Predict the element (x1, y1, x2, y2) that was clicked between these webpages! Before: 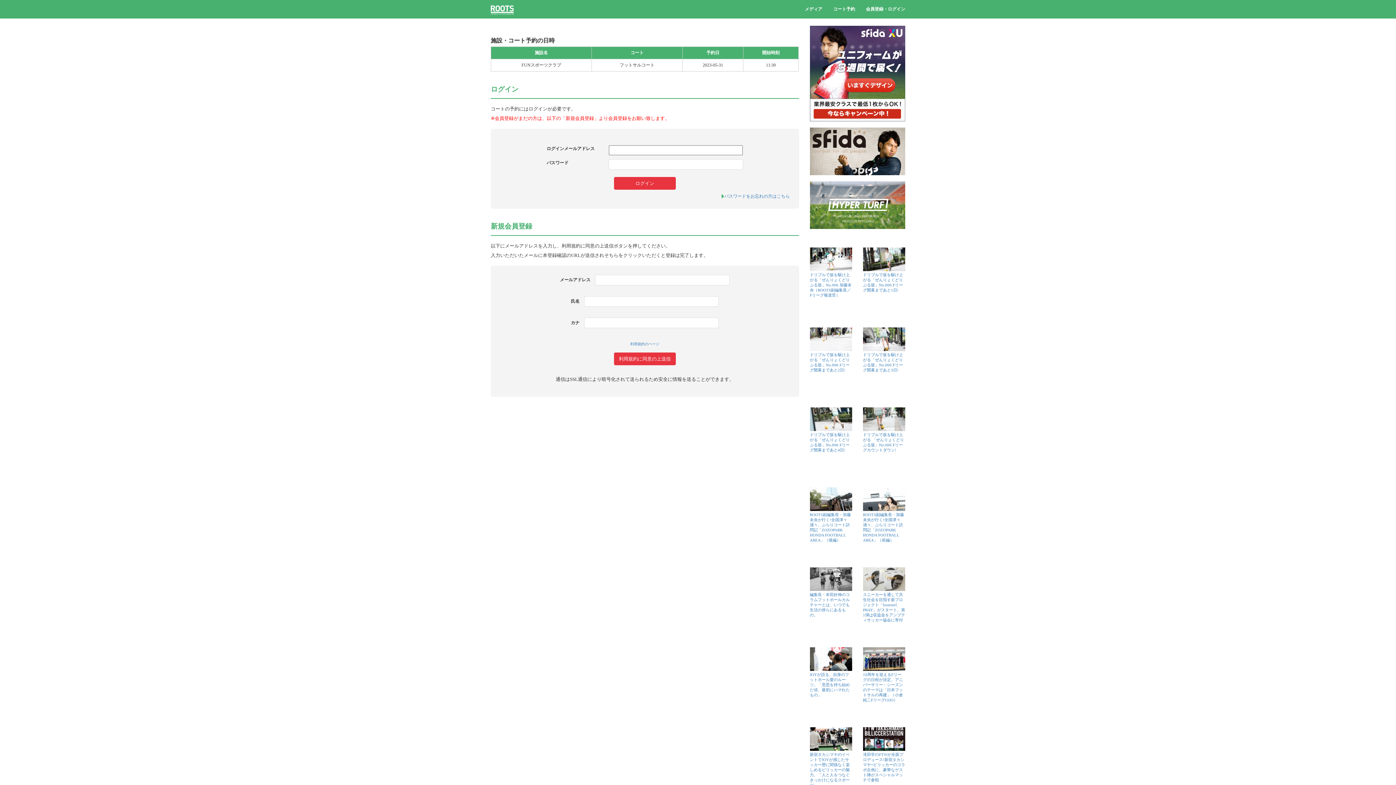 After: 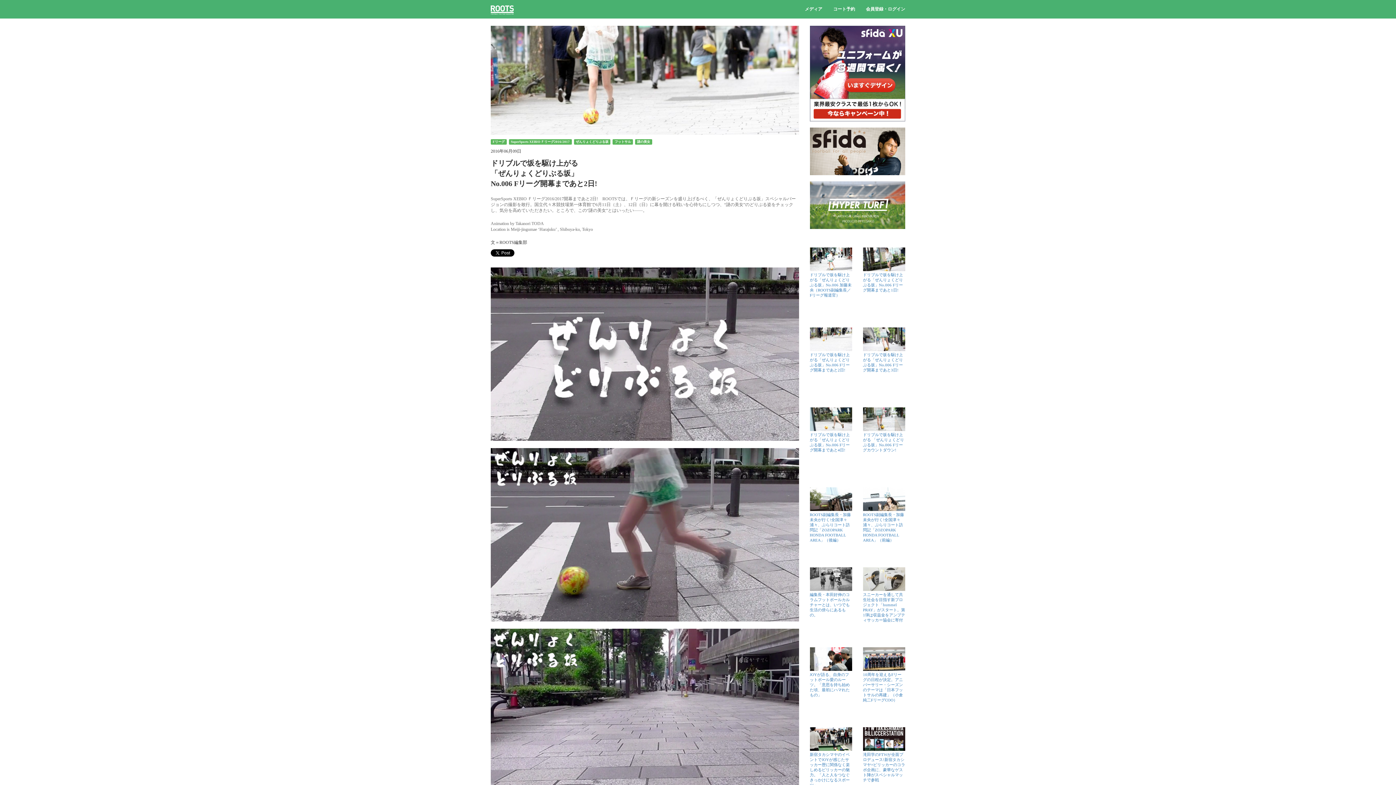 Action: bbox: (810, 328, 852, 352) label: 
ドリブルで坂を駆け上がる「ぜんりょくどりぶる坂」No.006 Fリーグ開幕まであと2日!

